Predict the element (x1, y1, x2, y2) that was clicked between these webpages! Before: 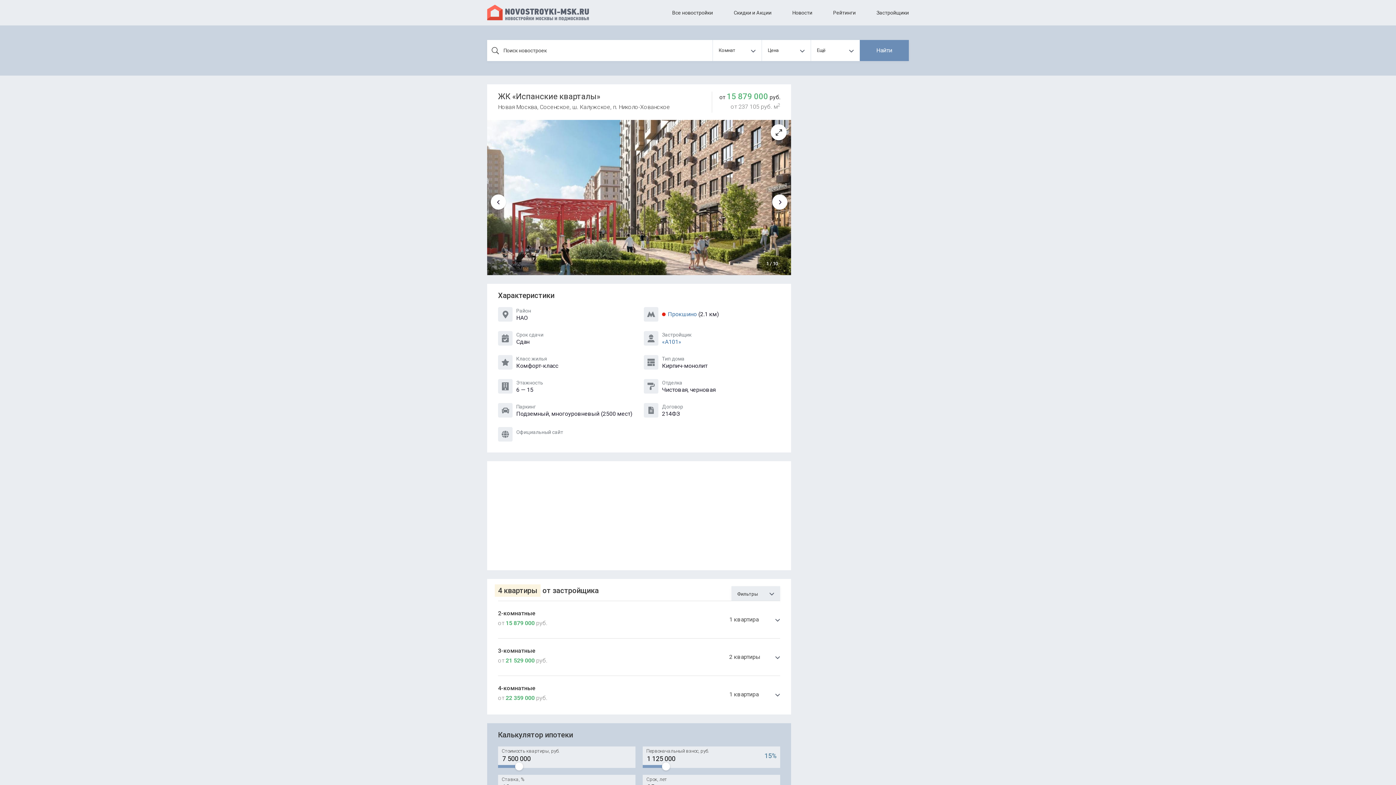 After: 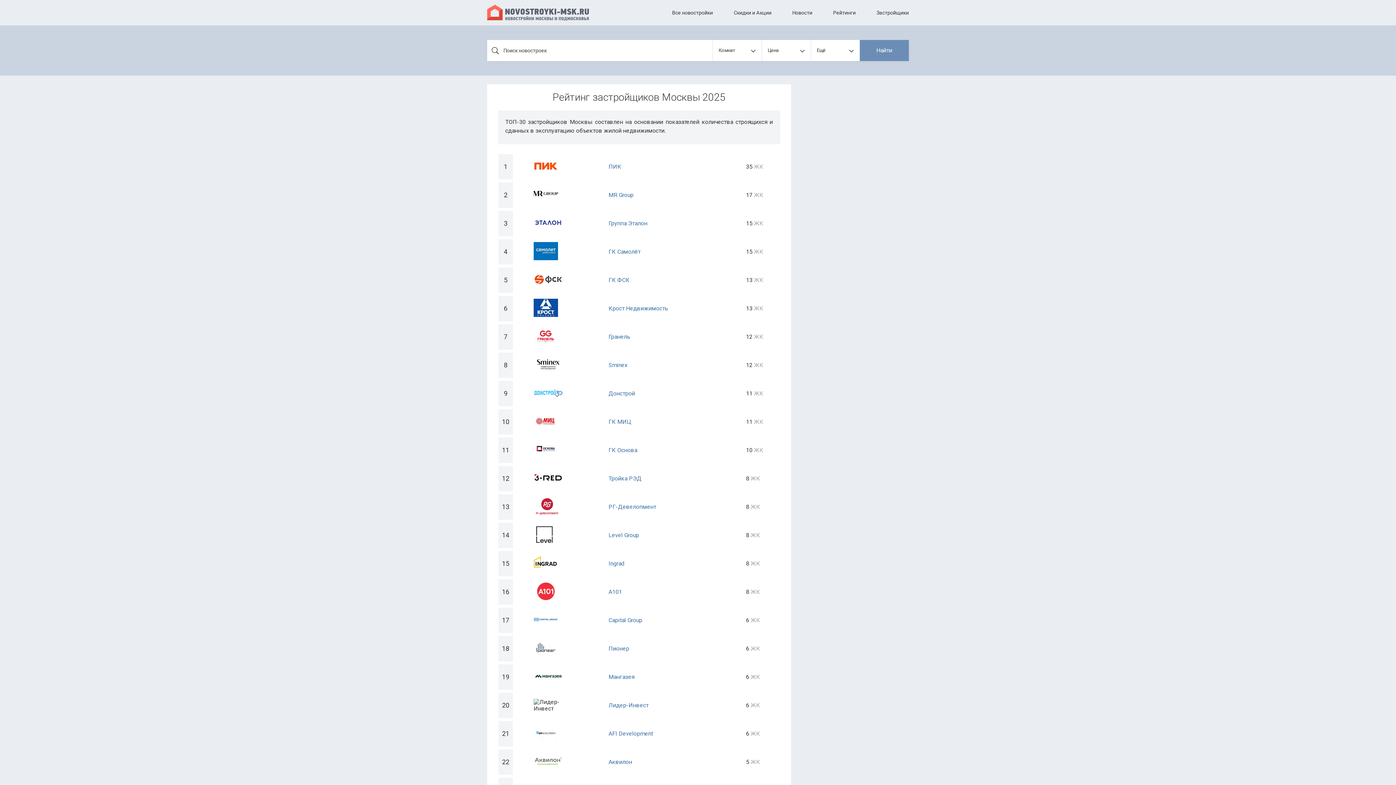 Action: label: Застройщики bbox: (876, 9, 909, 15)